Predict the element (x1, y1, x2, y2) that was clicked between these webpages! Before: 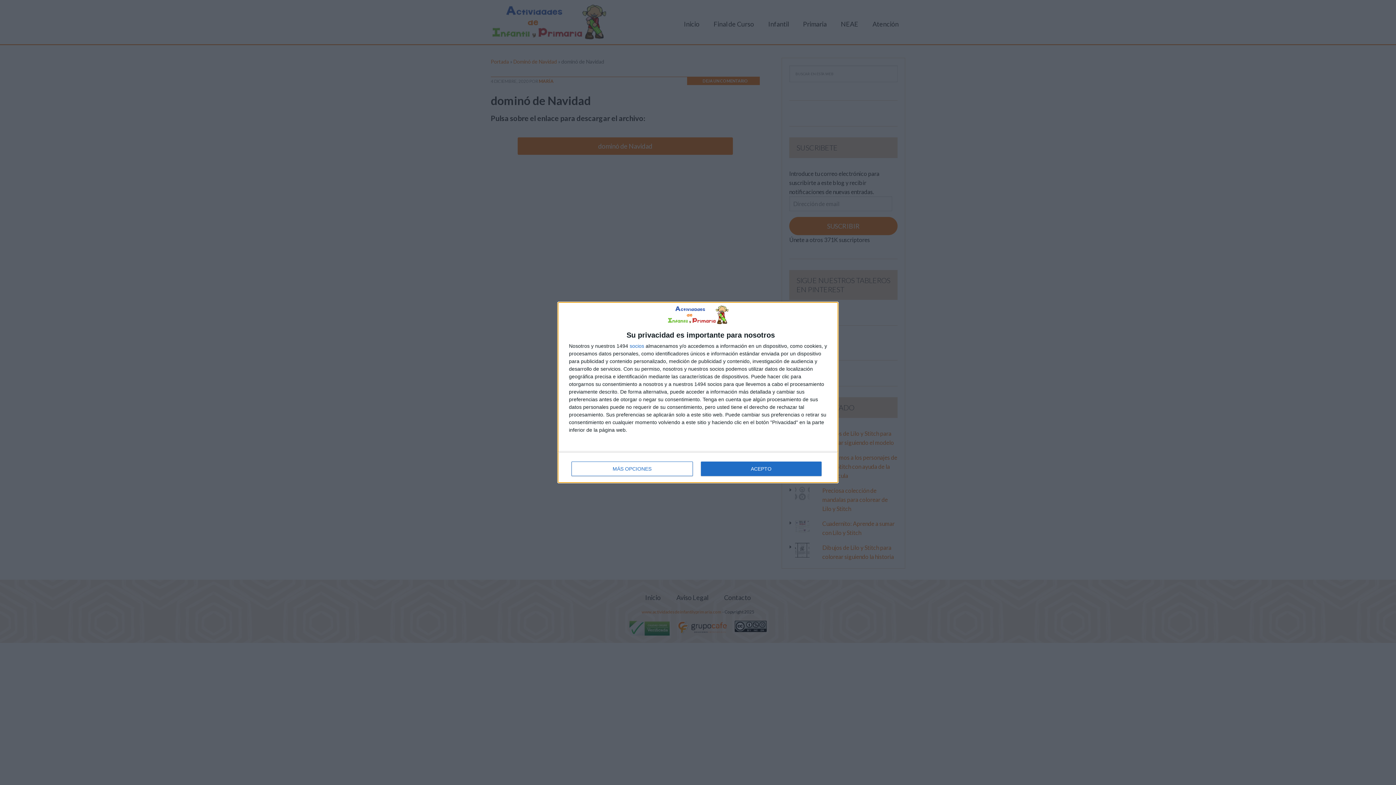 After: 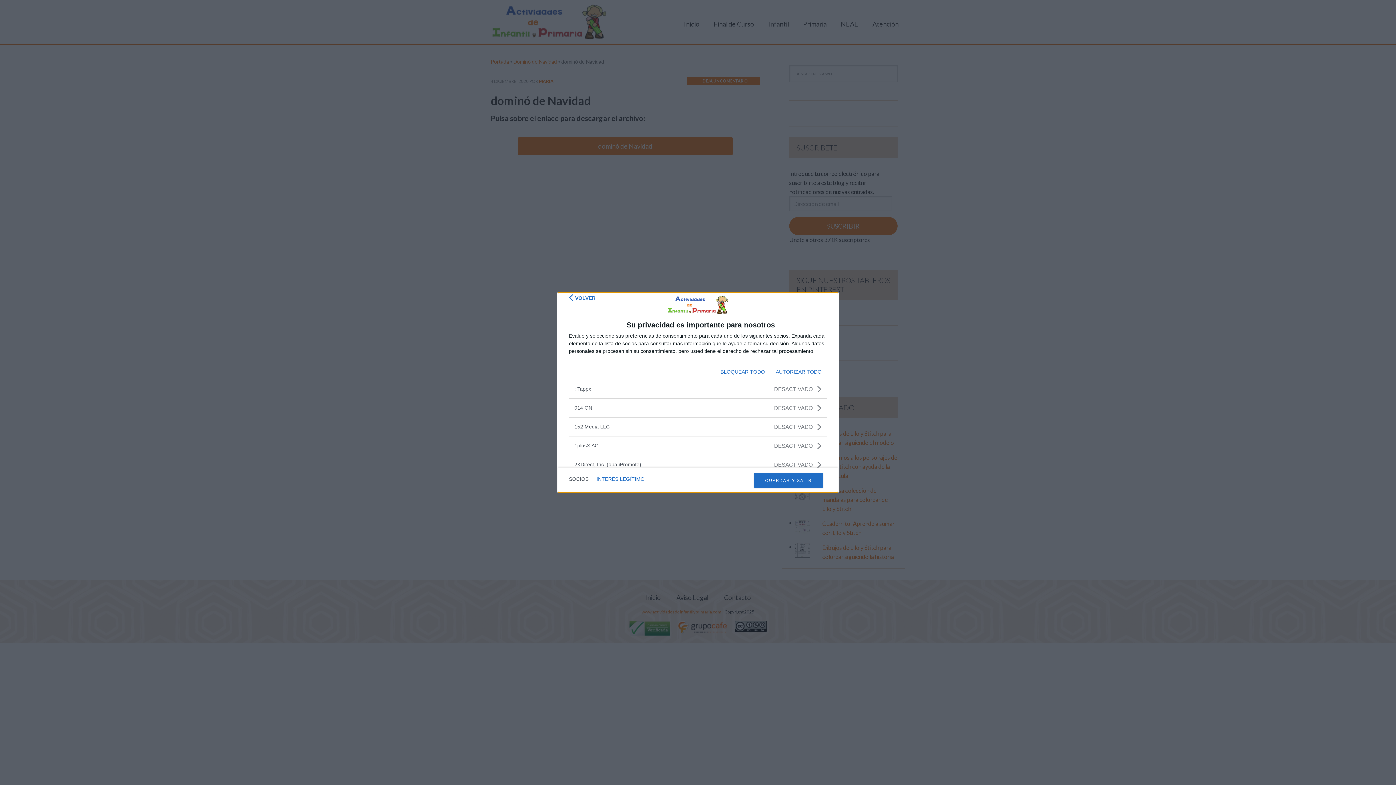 Action: bbox: (629, 343, 644, 348) label: socios